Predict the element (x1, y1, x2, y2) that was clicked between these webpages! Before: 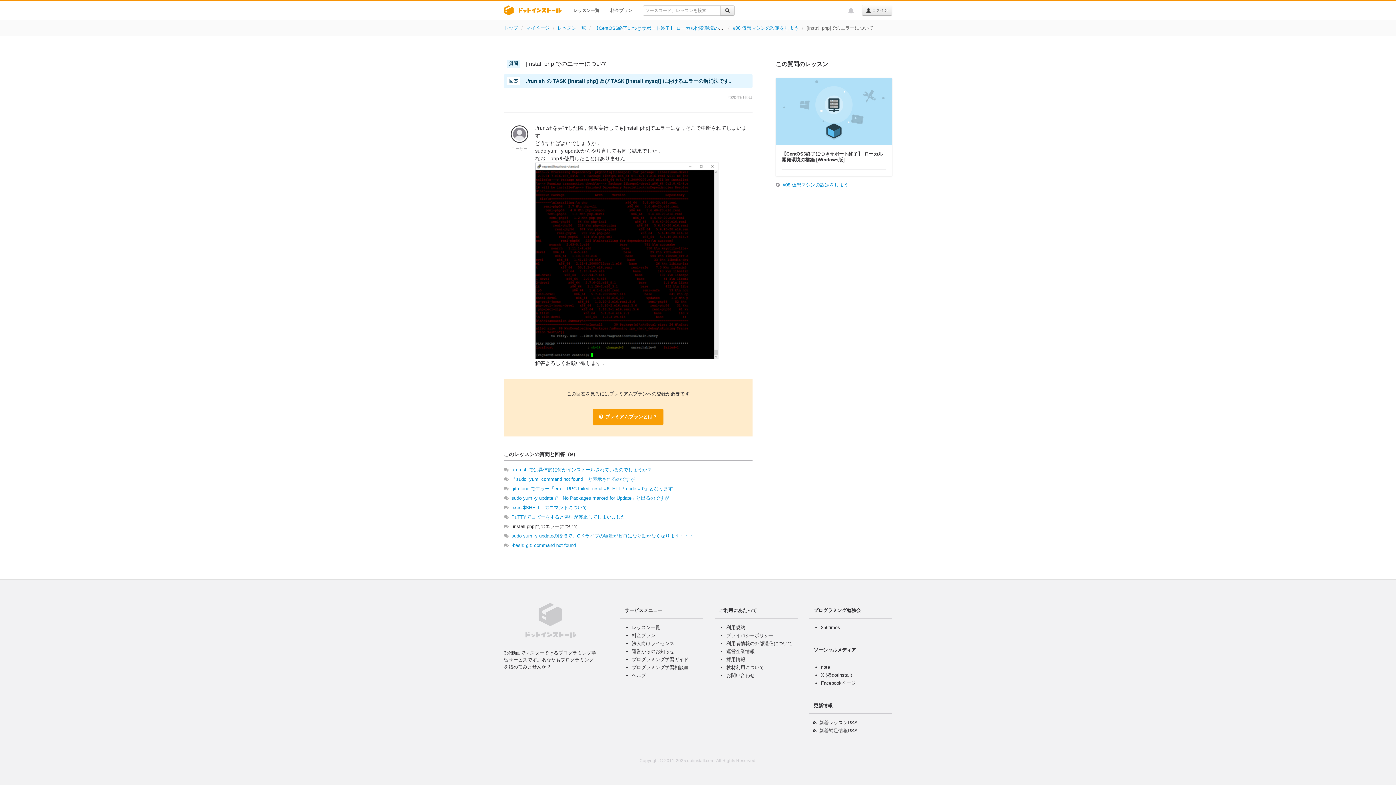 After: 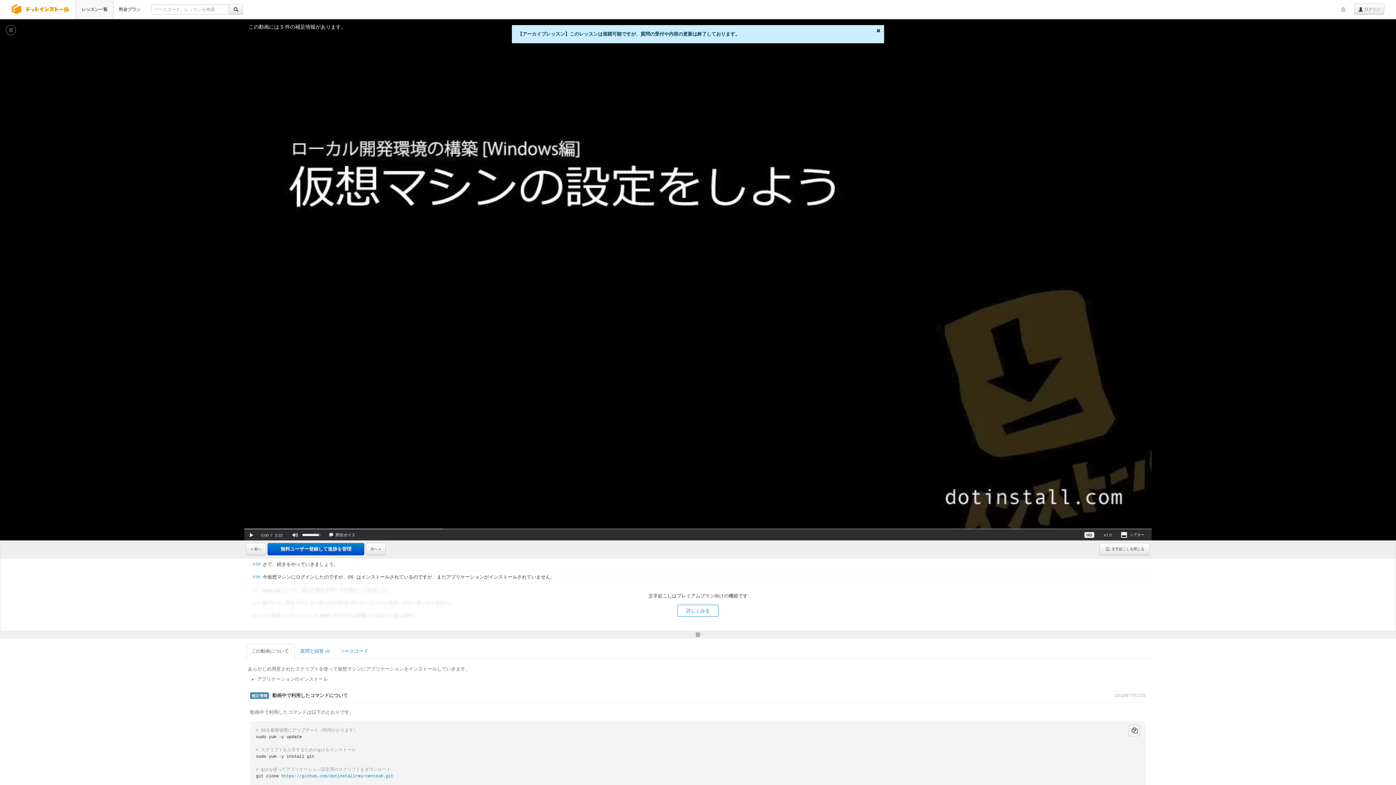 Action: bbox: (733, 25, 798, 30) label: #08 仮想マシンの設定をしよう